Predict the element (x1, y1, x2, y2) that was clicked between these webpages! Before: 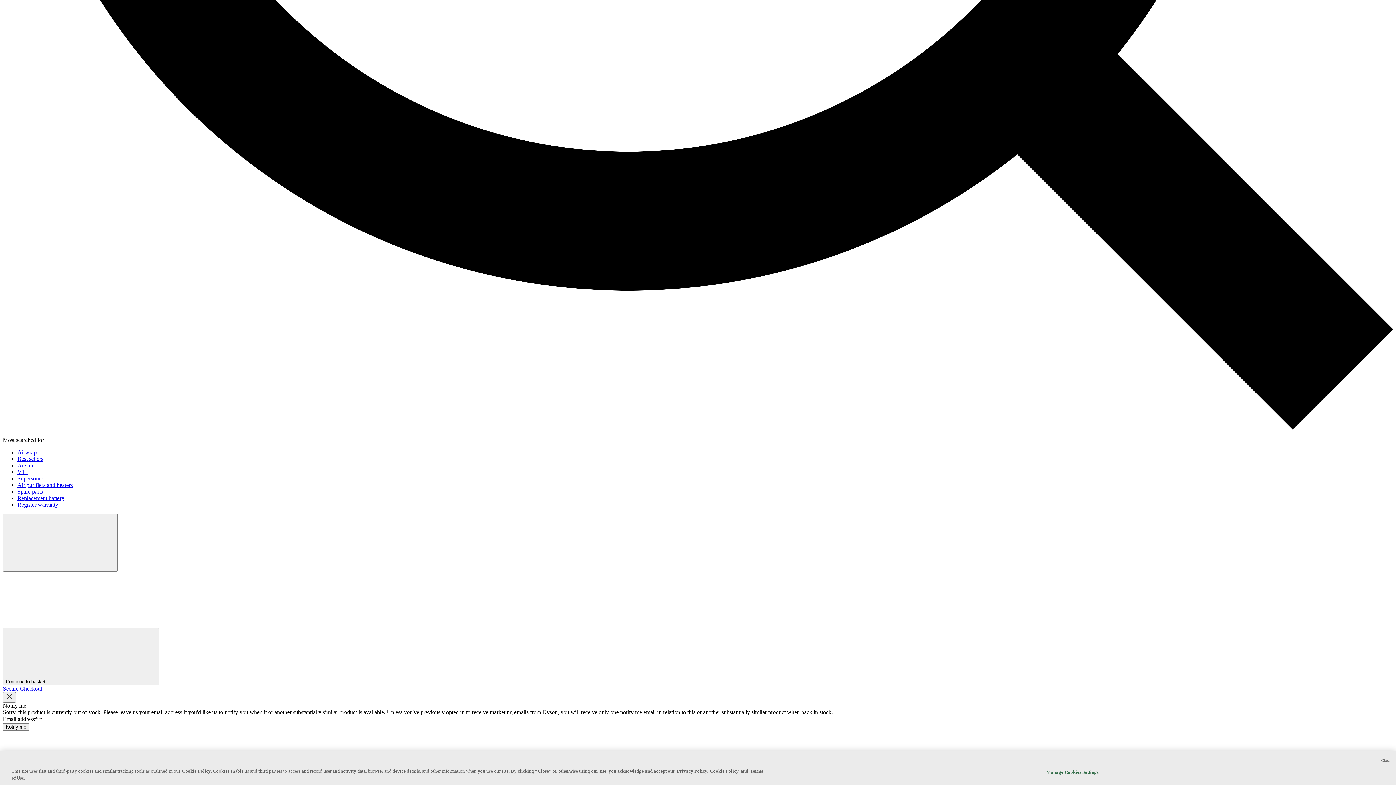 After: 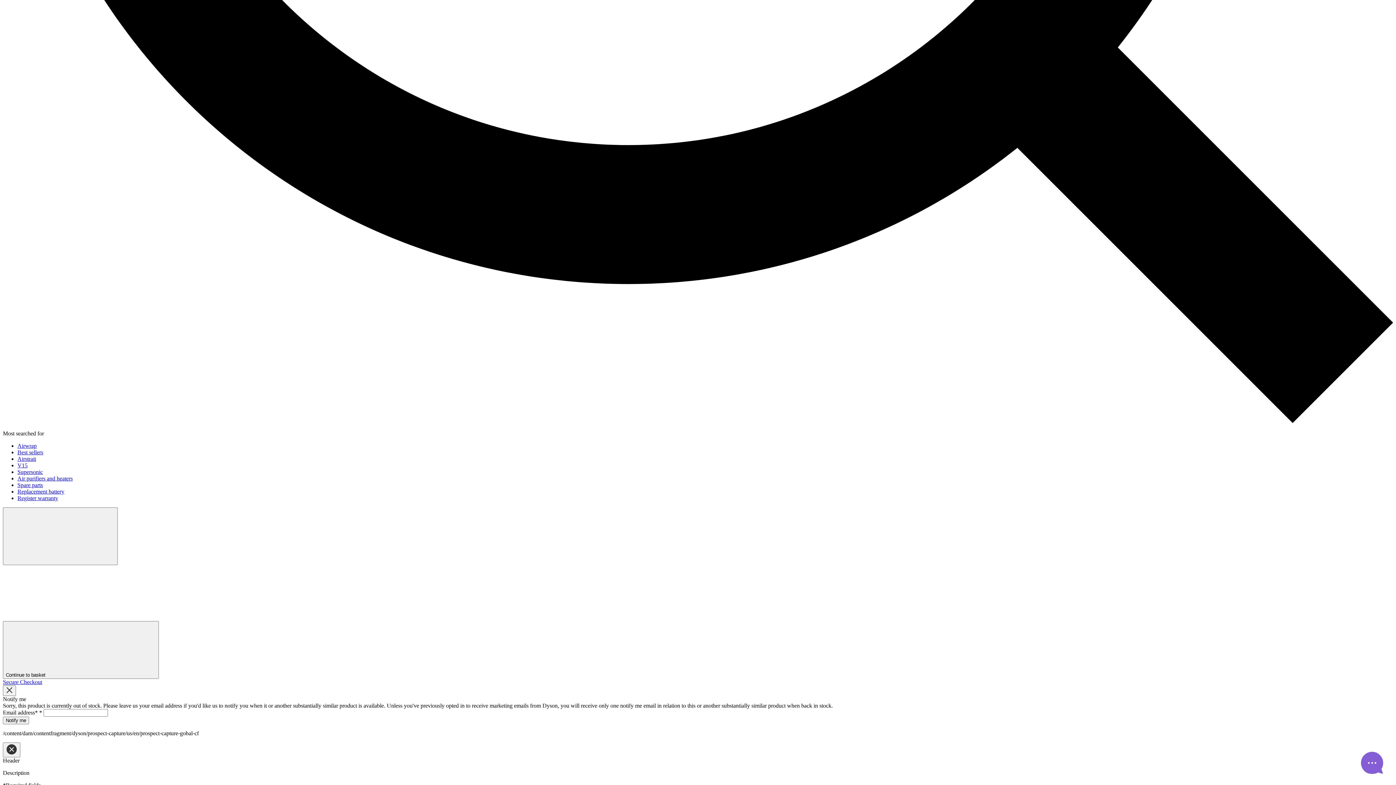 Action: bbox: (17, 462, 36, 468) label: Airstrait